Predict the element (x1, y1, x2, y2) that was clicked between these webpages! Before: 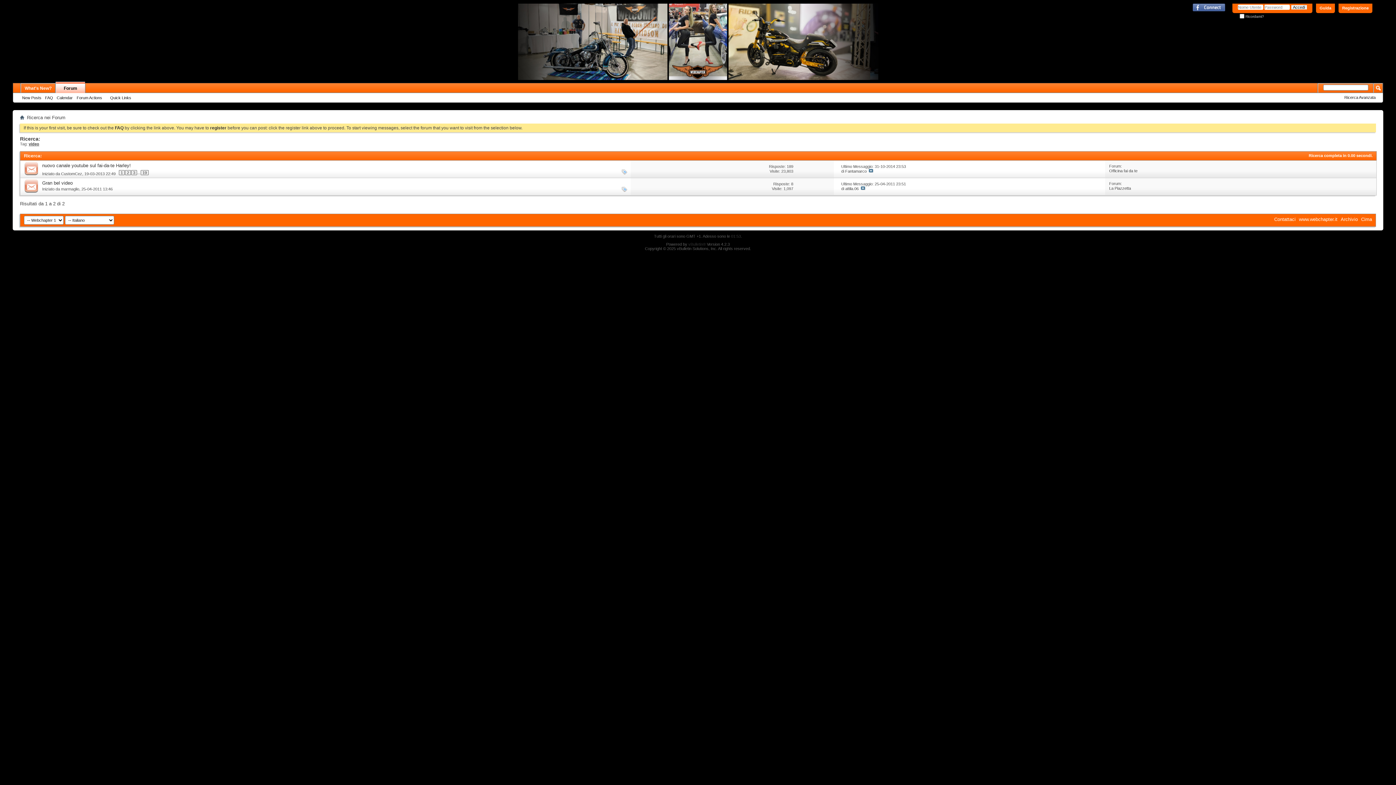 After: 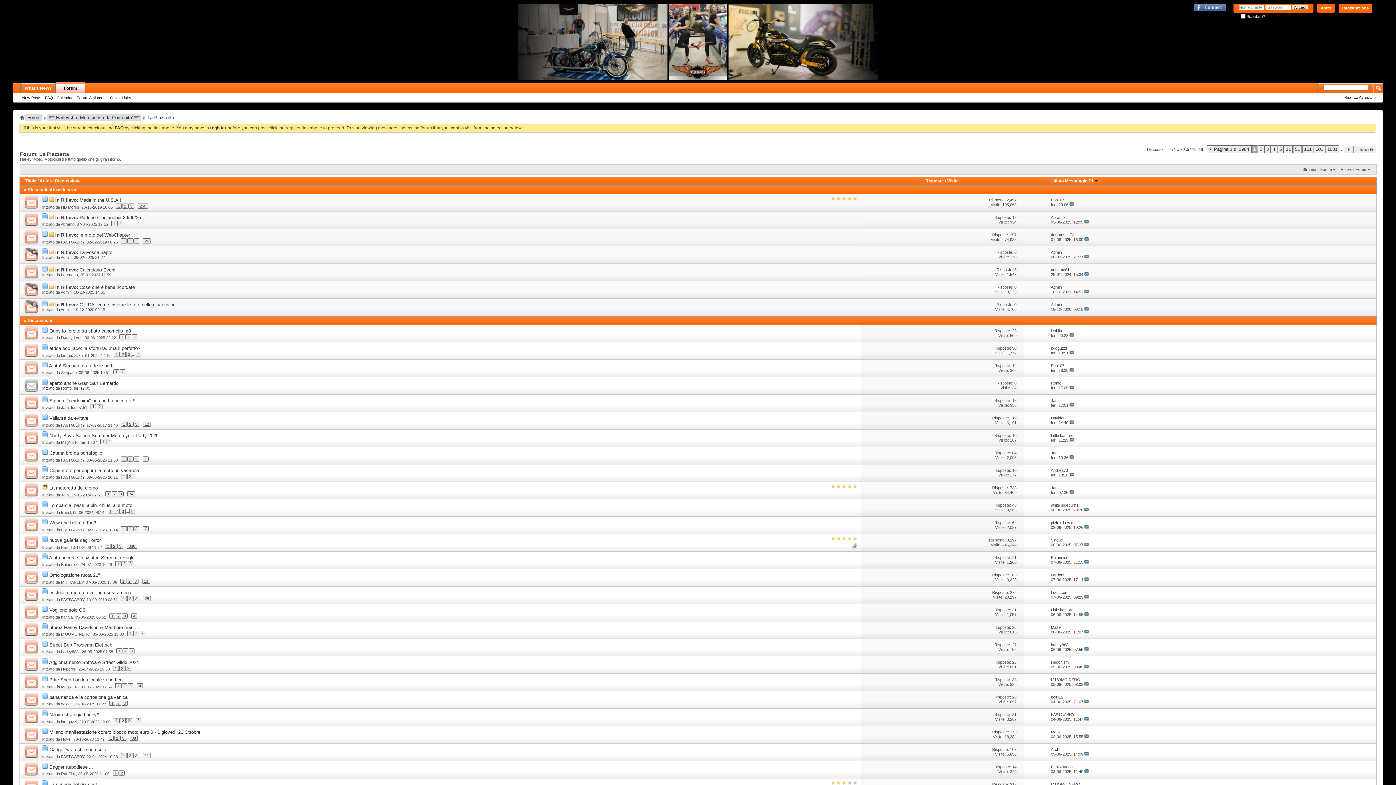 Action: bbox: (1109, 186, 1131, 190) label: La Piazzetta